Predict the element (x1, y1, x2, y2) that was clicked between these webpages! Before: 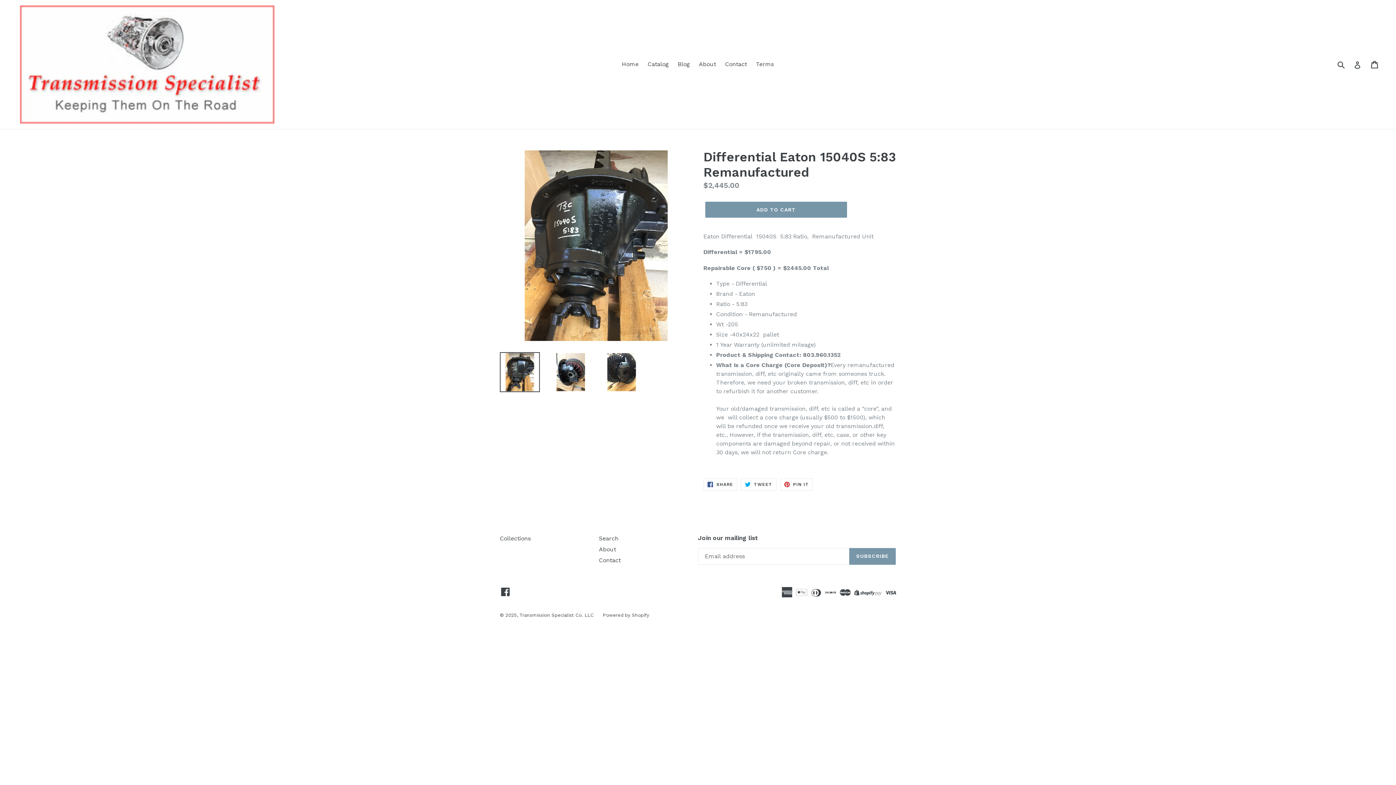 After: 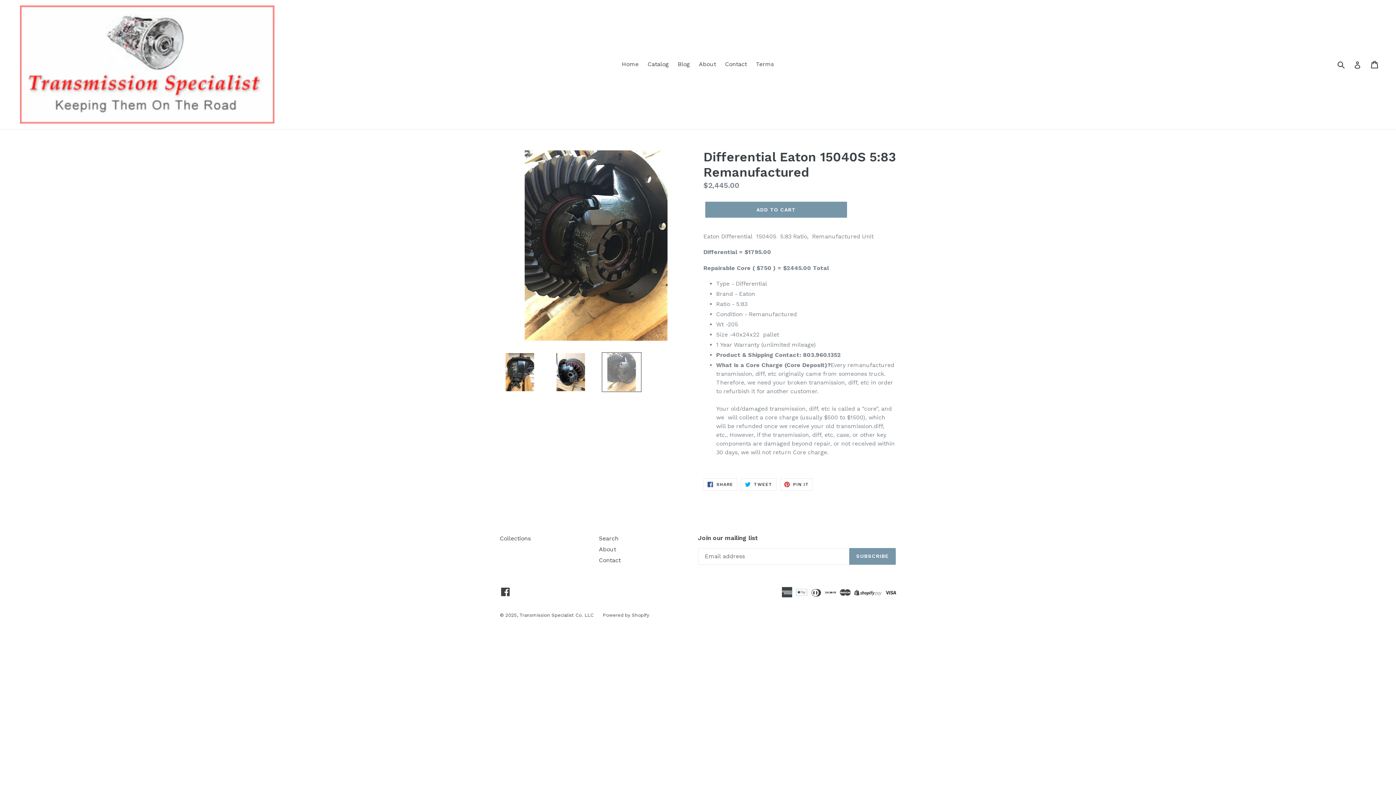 Action: bbox: (601, 352, 641, 392)